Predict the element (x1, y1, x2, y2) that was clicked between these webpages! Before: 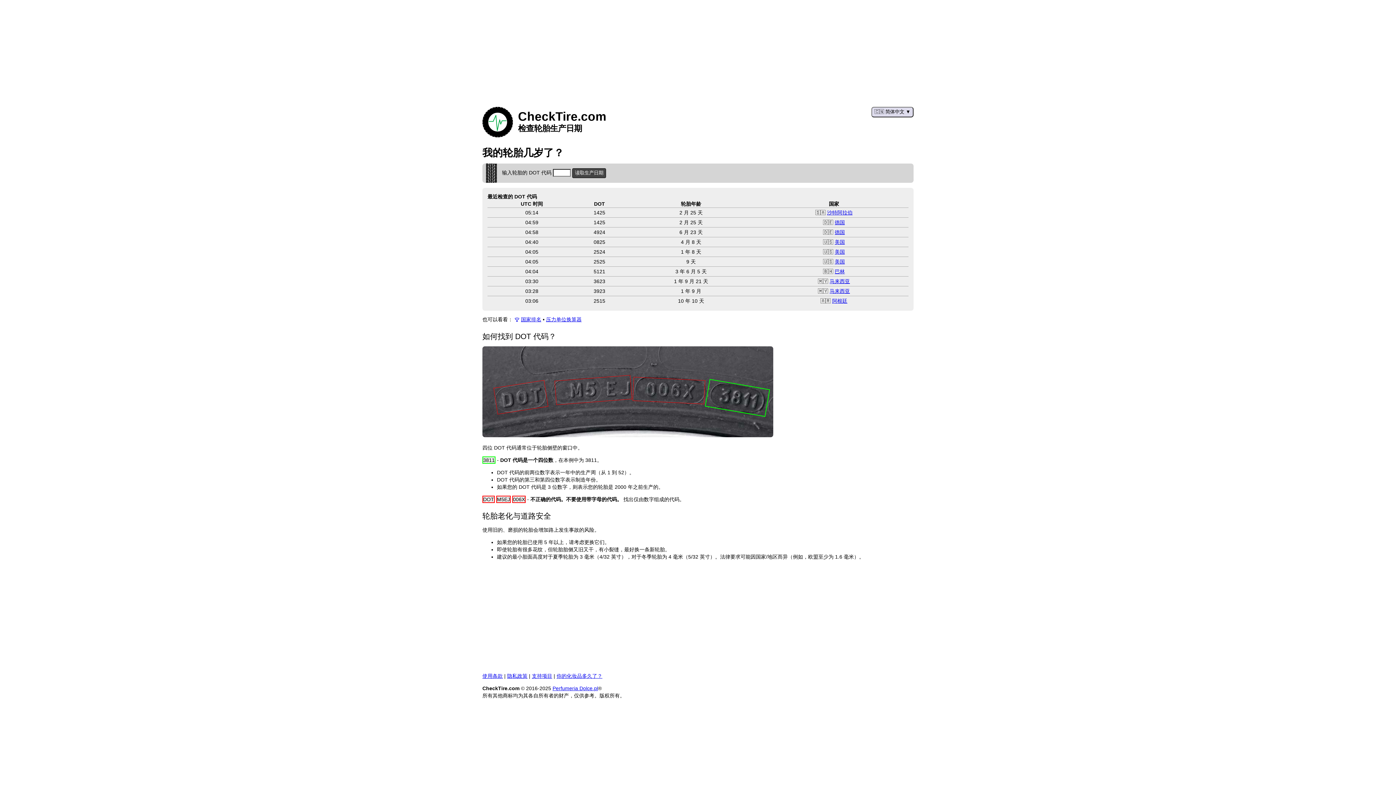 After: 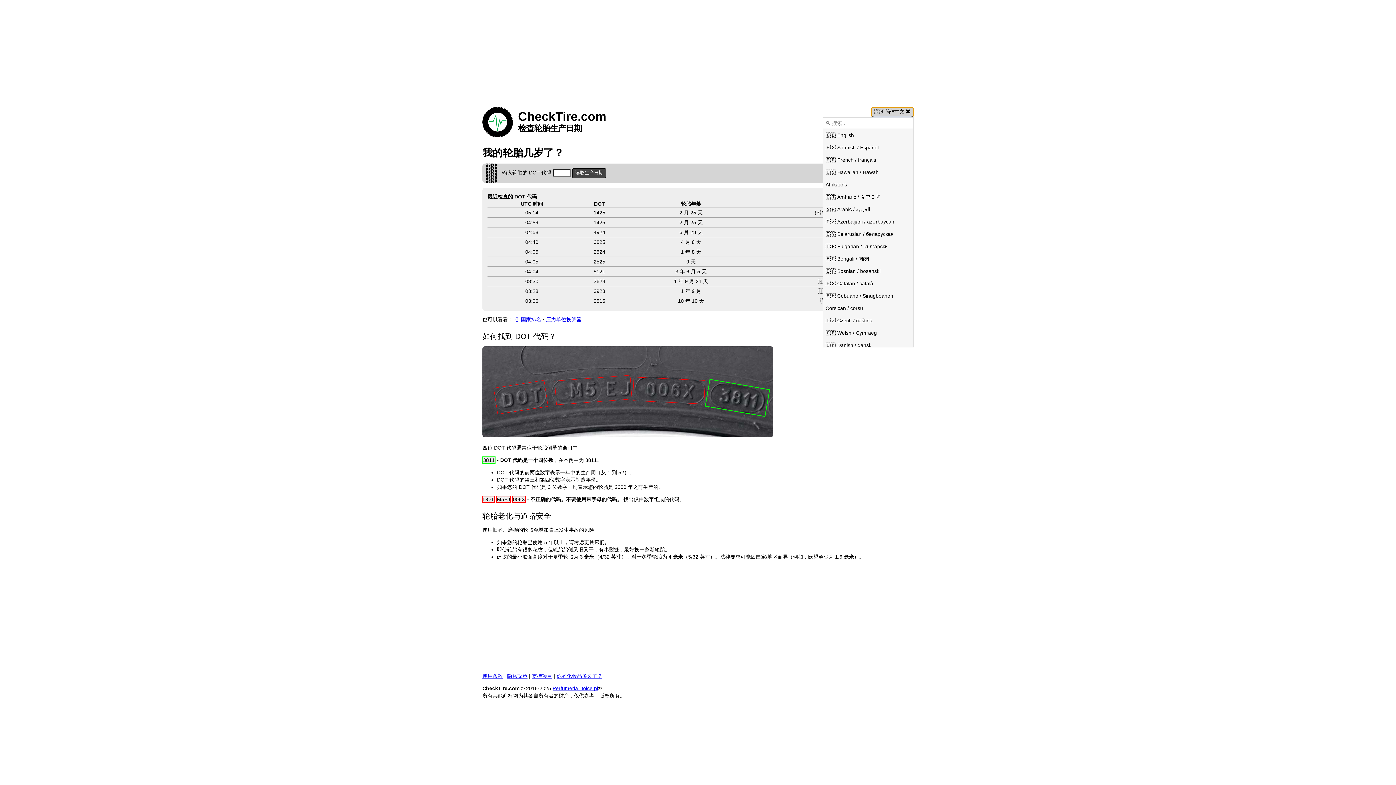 Action: label: 🇨🇳 简体中文 bbox: (871, 106, 913, 117)